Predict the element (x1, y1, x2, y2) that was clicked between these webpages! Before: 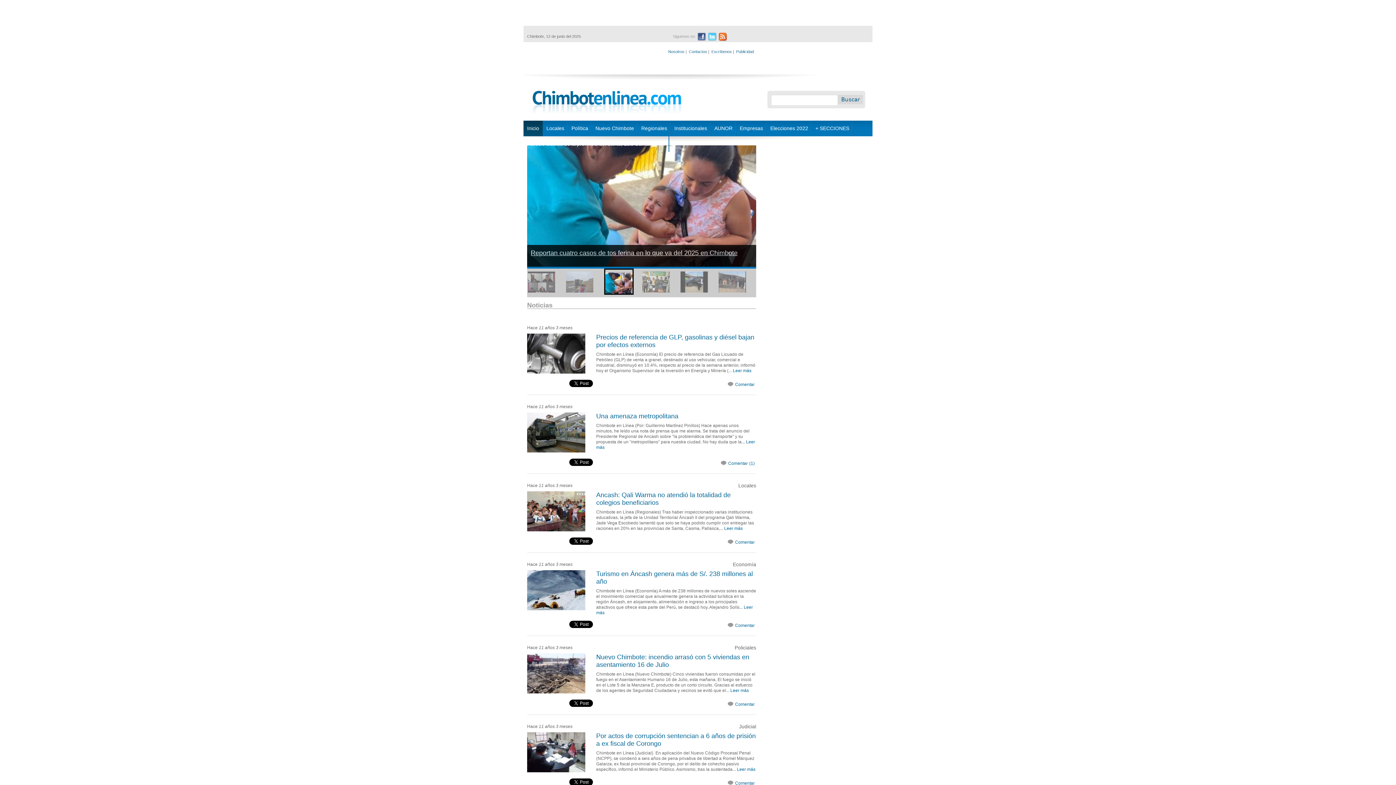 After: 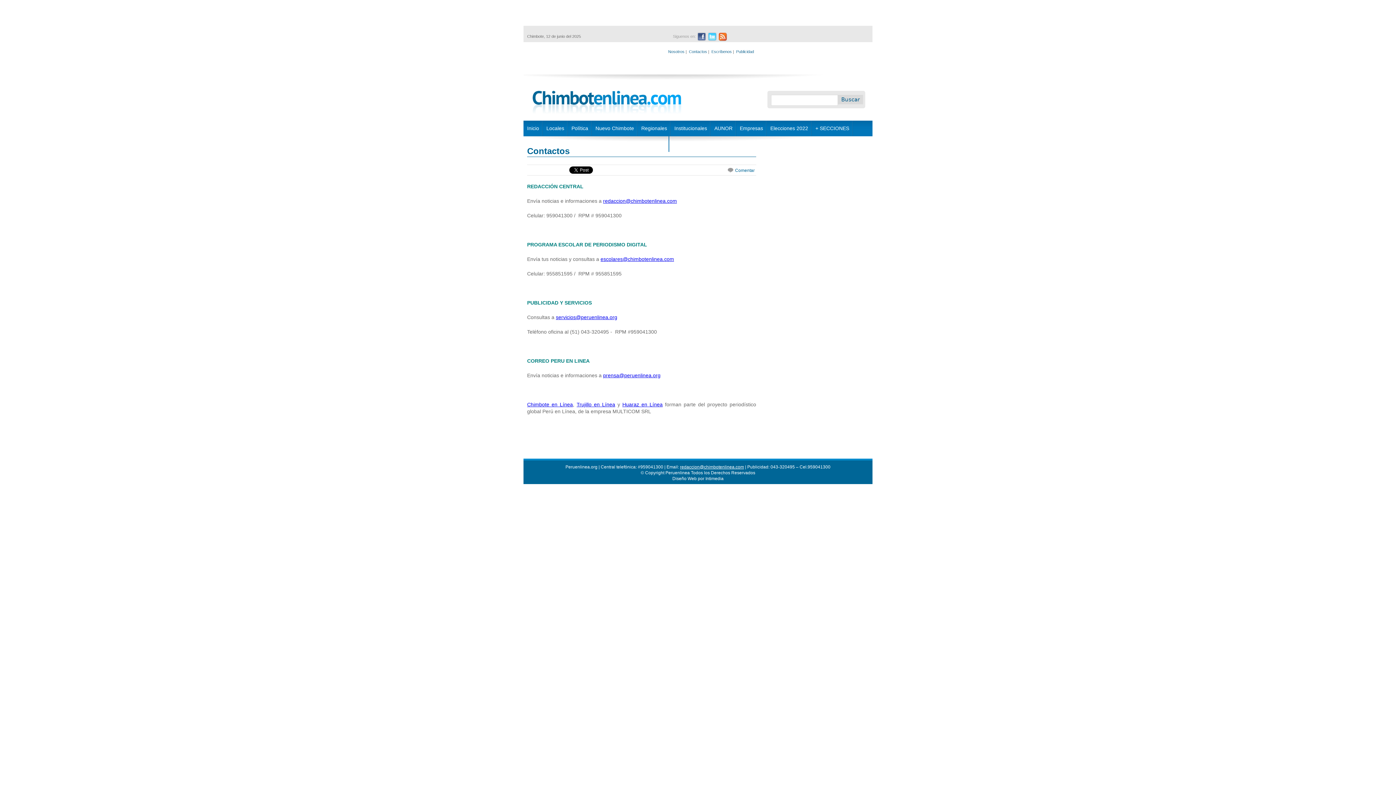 Action: label: Contactos bbox: (689, 49, 707, 53)